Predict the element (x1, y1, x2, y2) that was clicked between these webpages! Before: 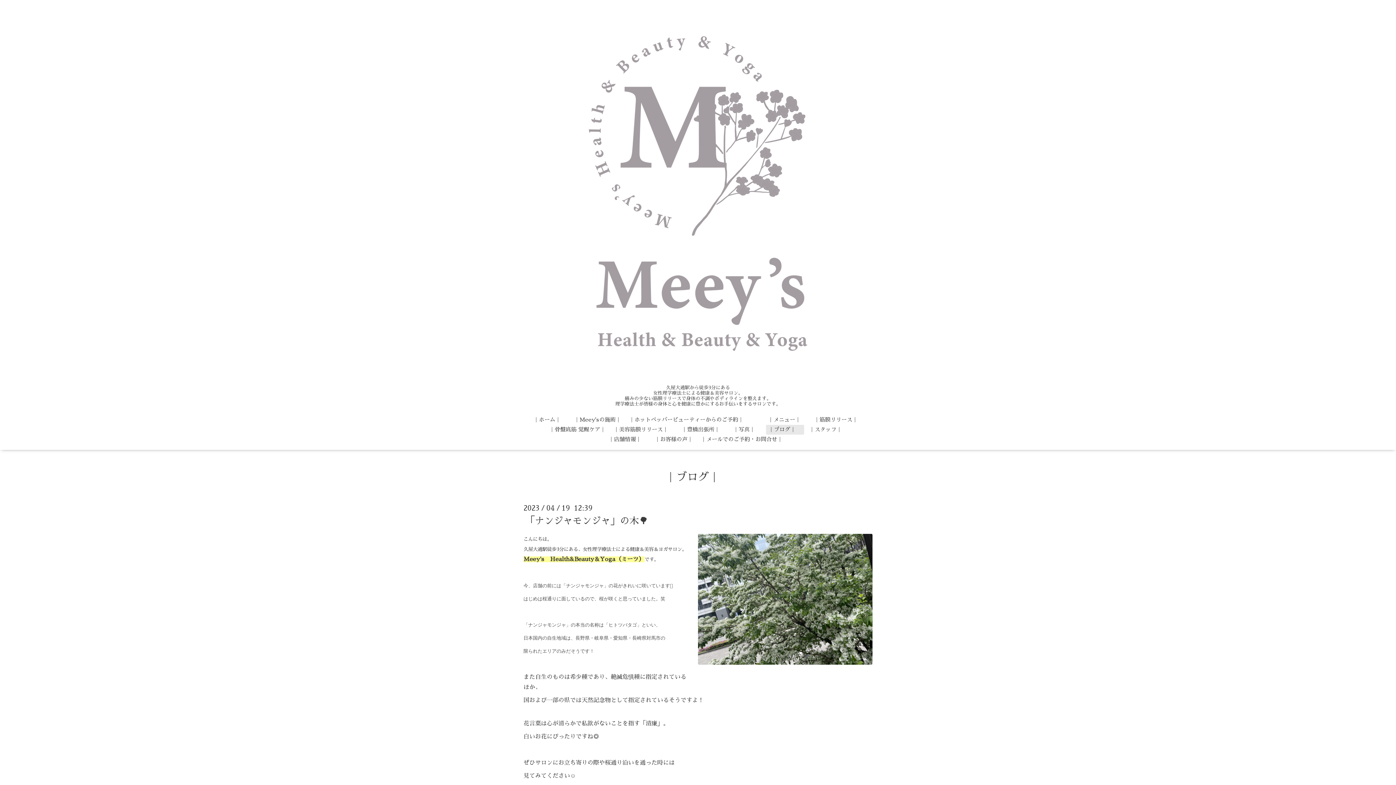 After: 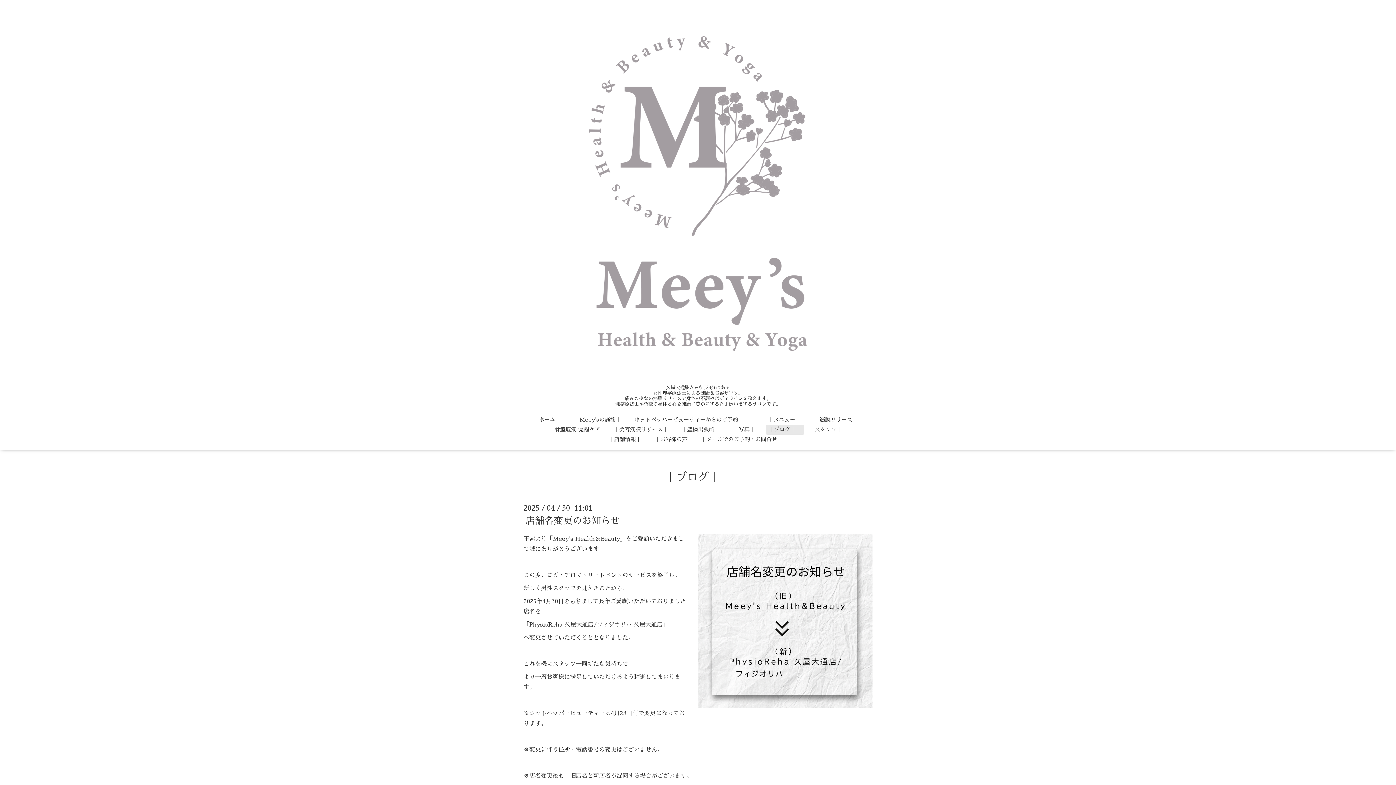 Action: label: ｜ブログ｜　 bbox: (663, 468, 733, 486)